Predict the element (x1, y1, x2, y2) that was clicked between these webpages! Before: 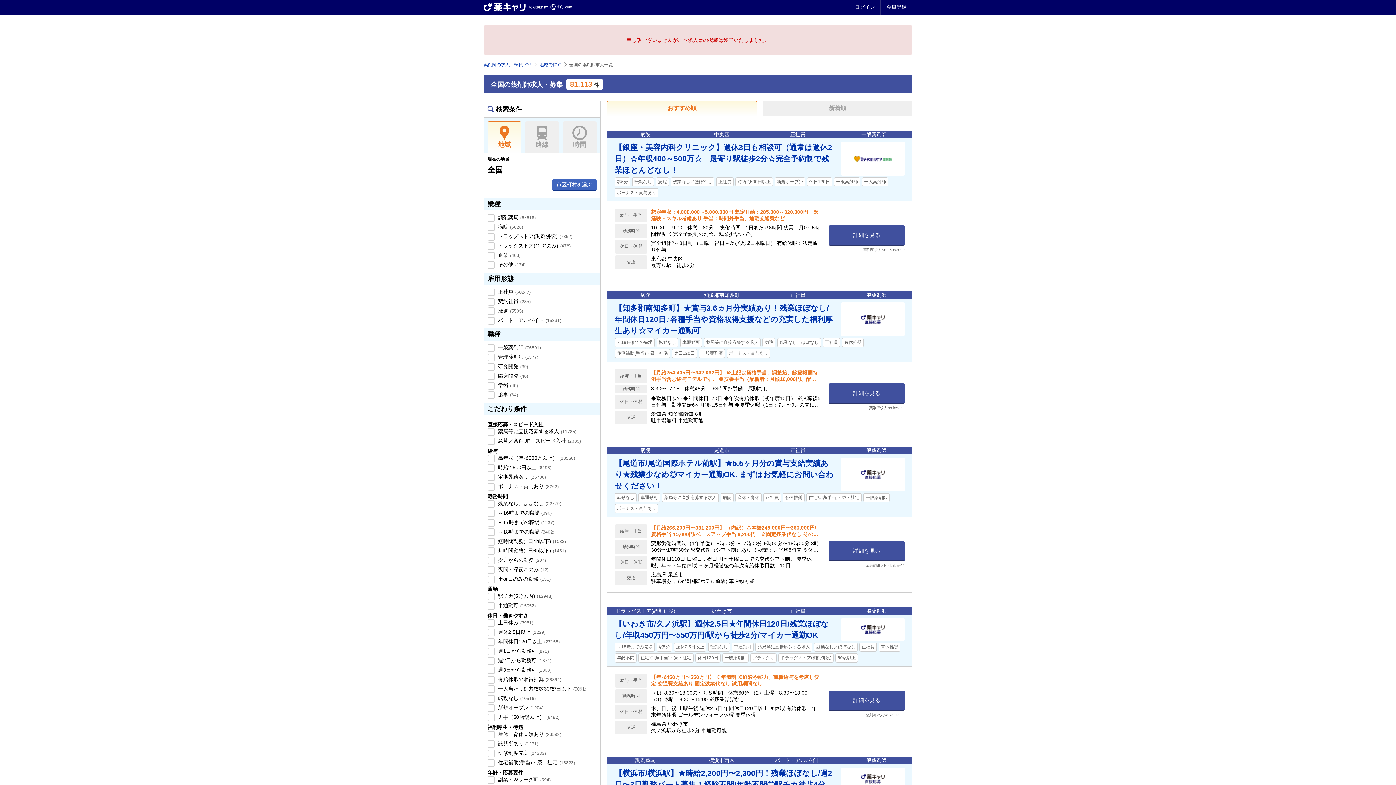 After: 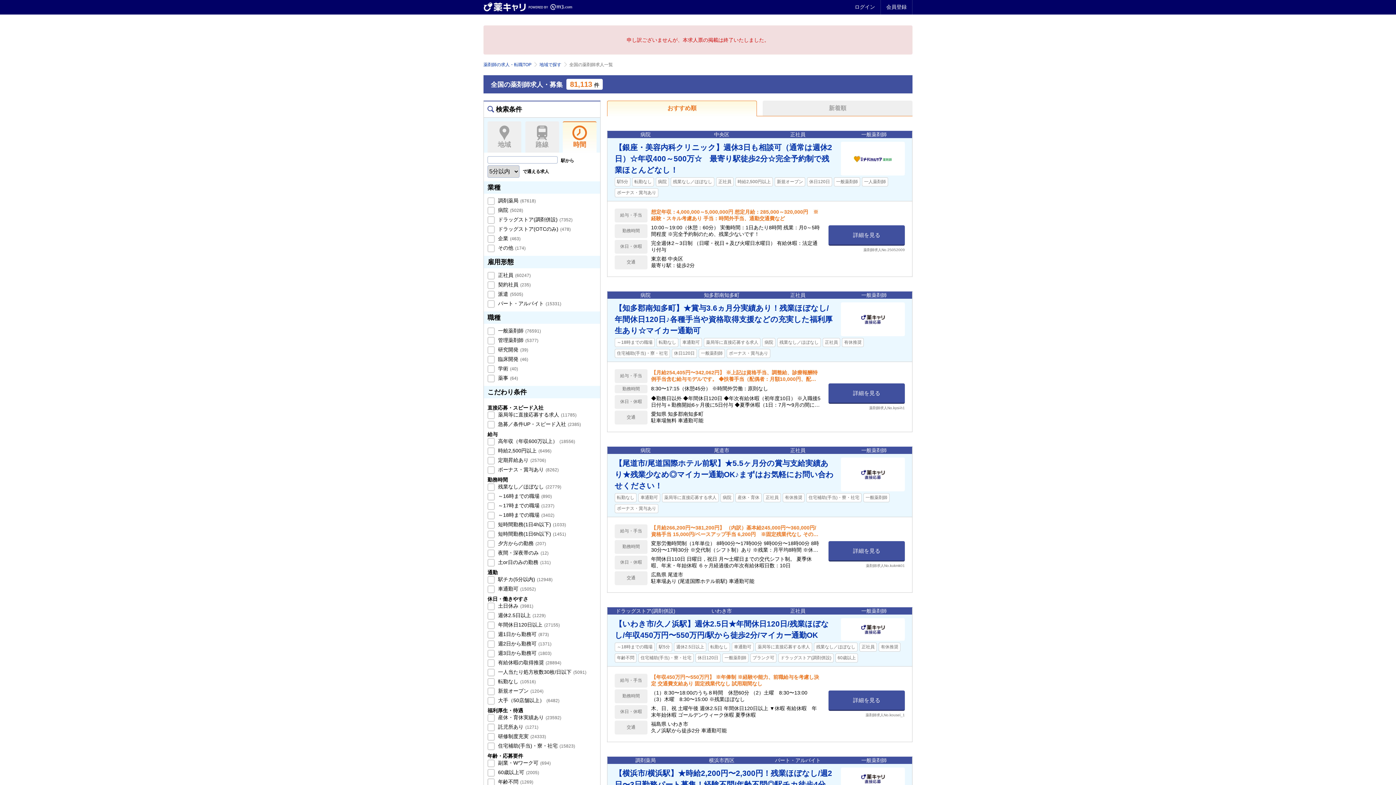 Action: label: 時間 bbox: (562, 121, 596, 152)